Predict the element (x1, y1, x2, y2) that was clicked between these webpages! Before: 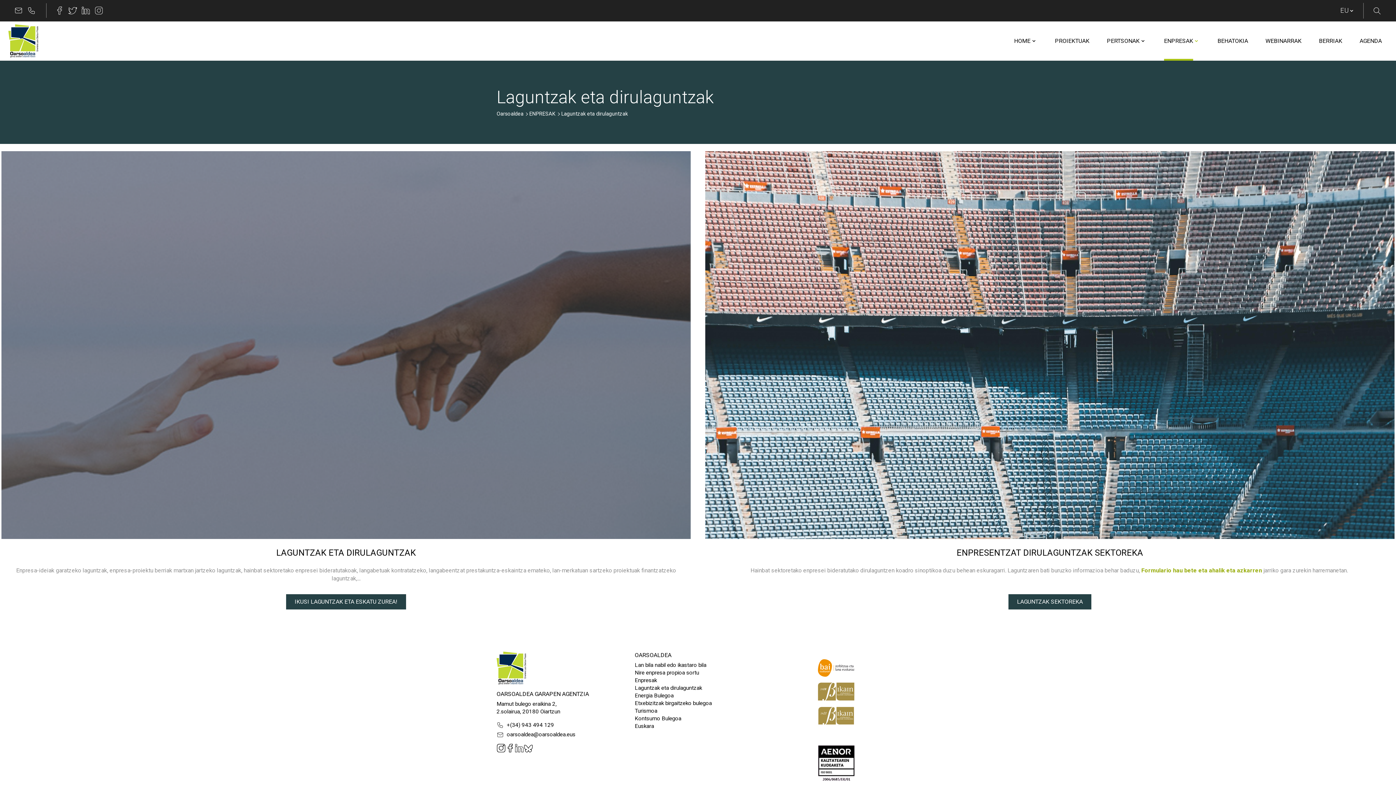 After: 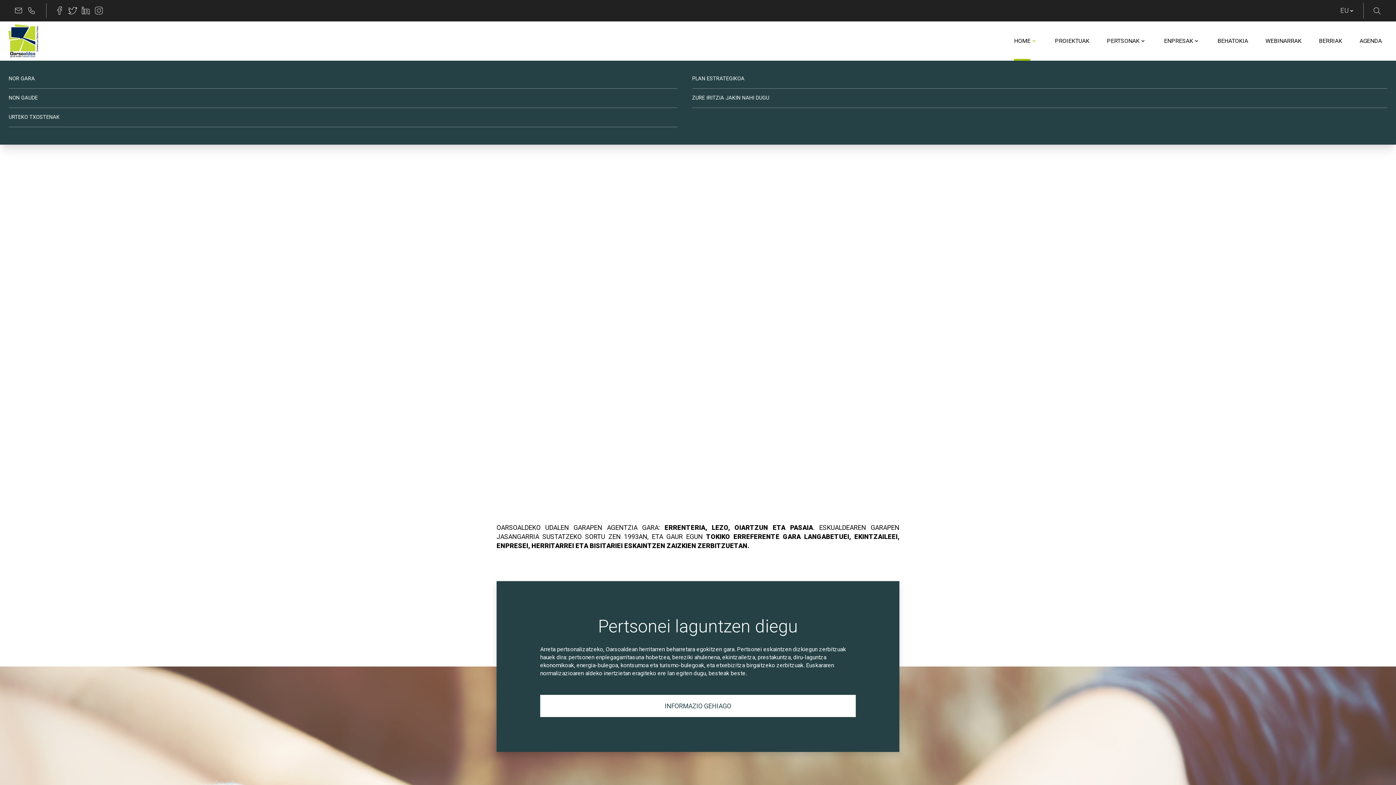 Action: bbox: (1014, 21, 1030, 60) label: HOME